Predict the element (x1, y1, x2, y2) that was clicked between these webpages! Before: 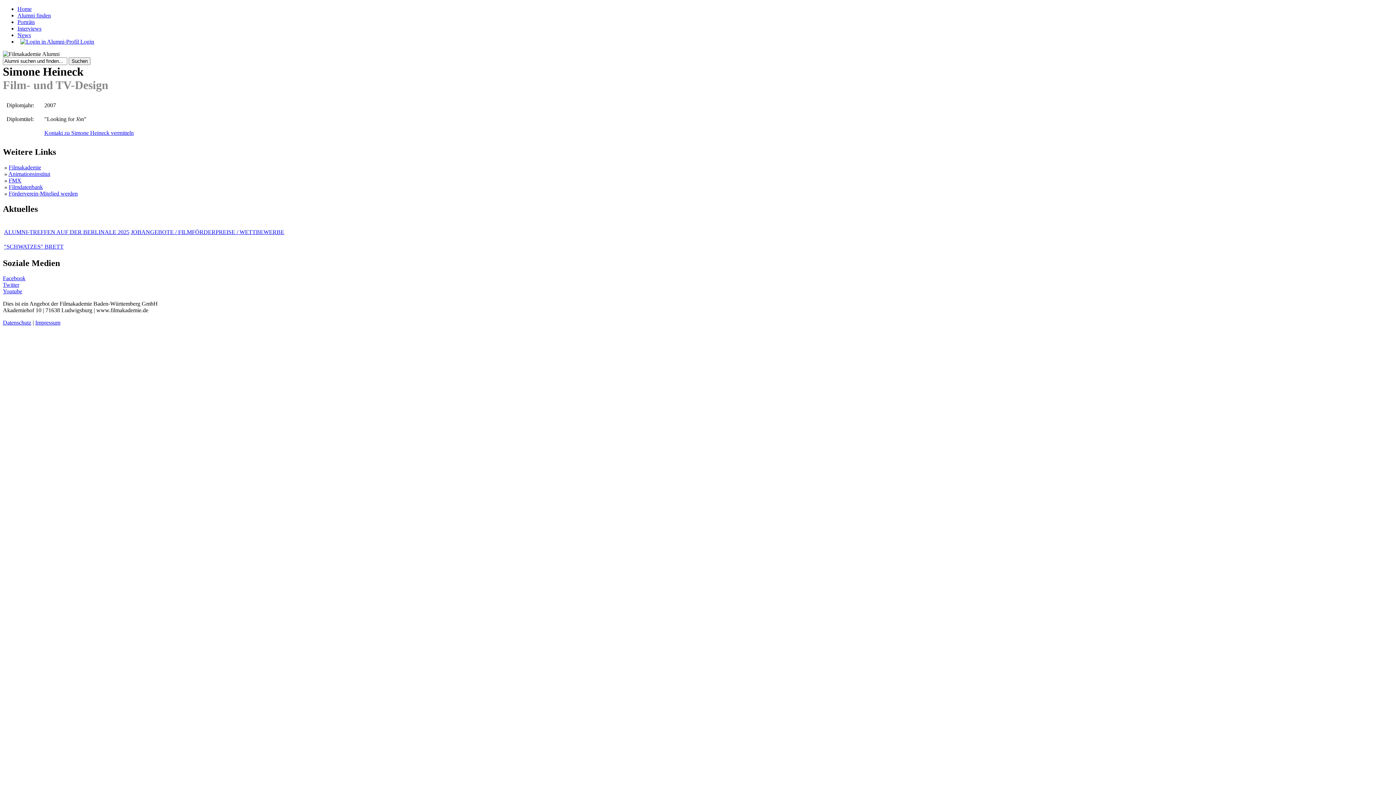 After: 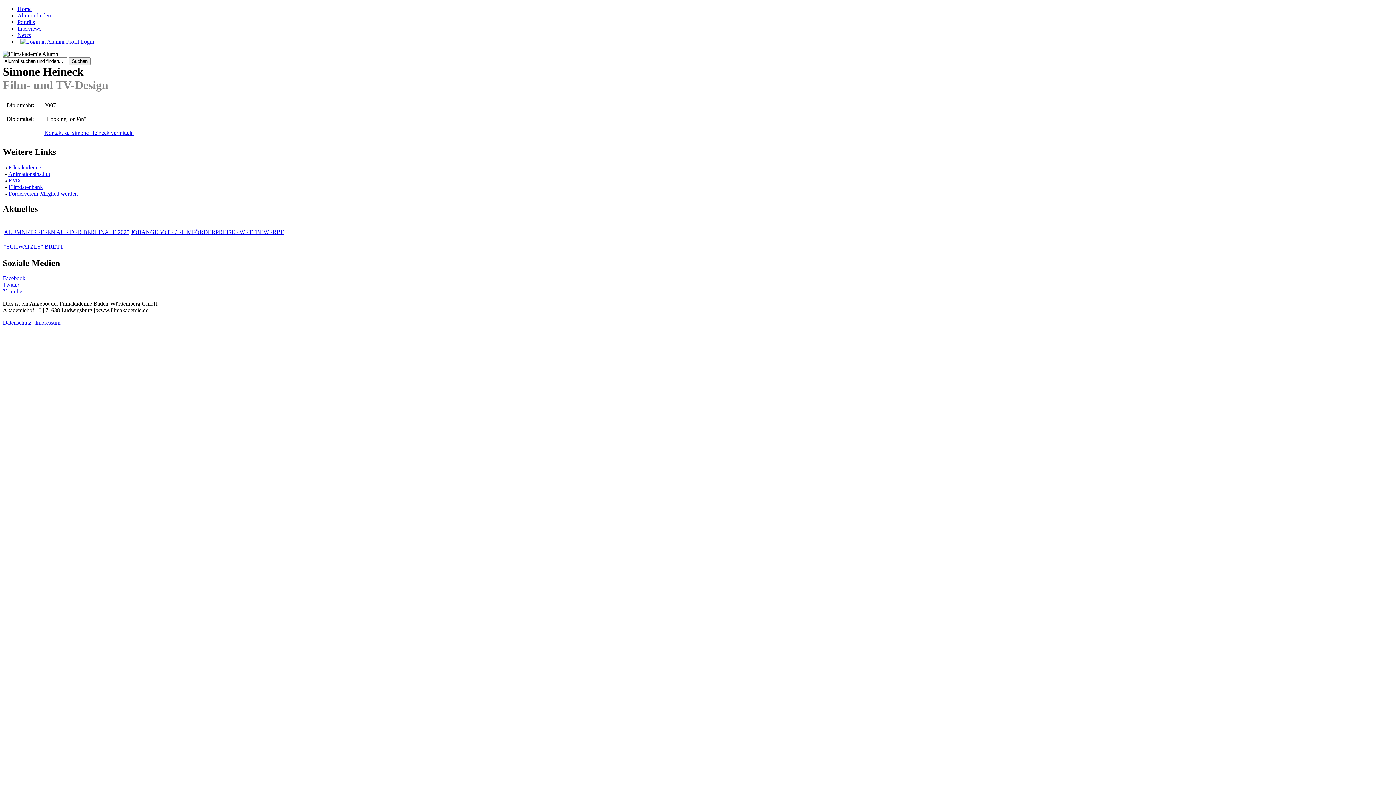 Action: bbox: (8, 170, 50, 177) label: Animationsinstitut